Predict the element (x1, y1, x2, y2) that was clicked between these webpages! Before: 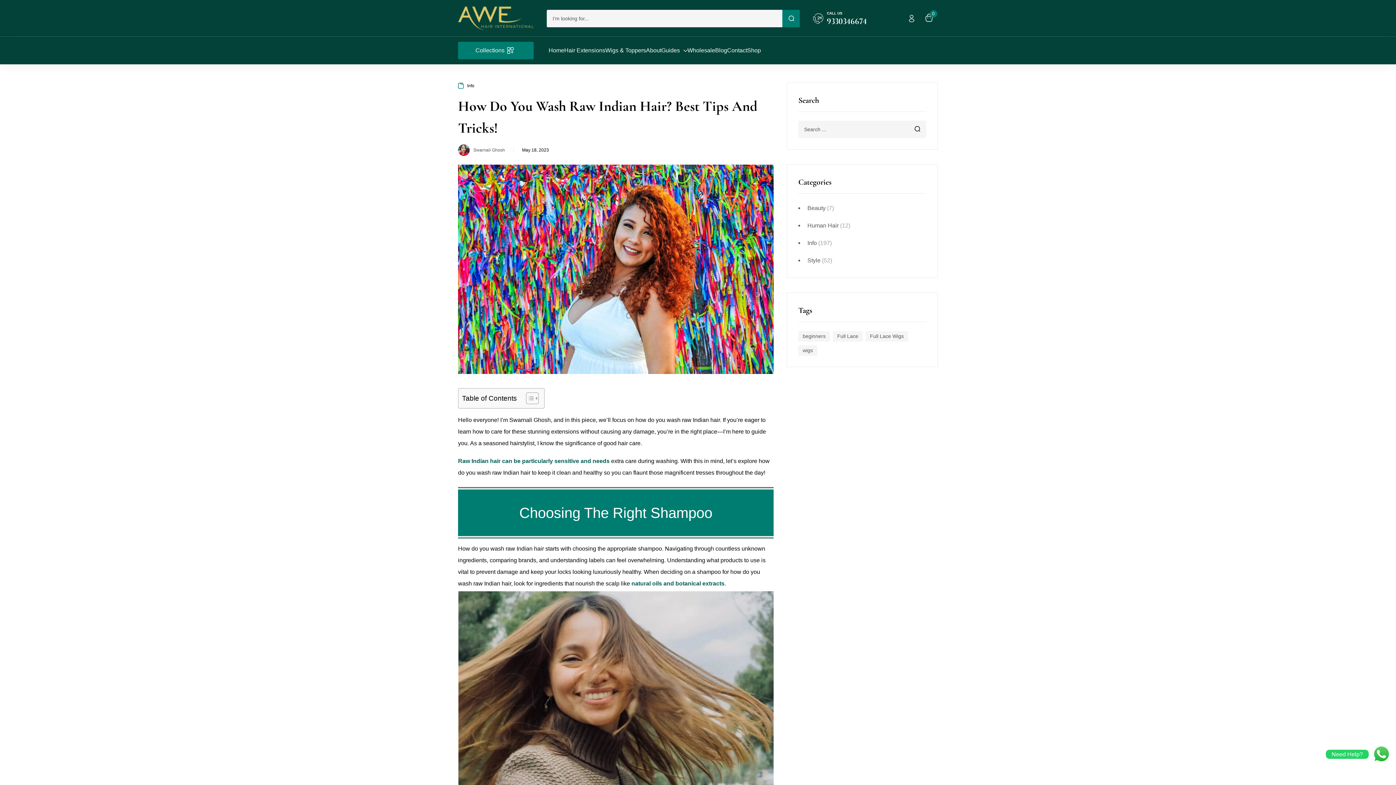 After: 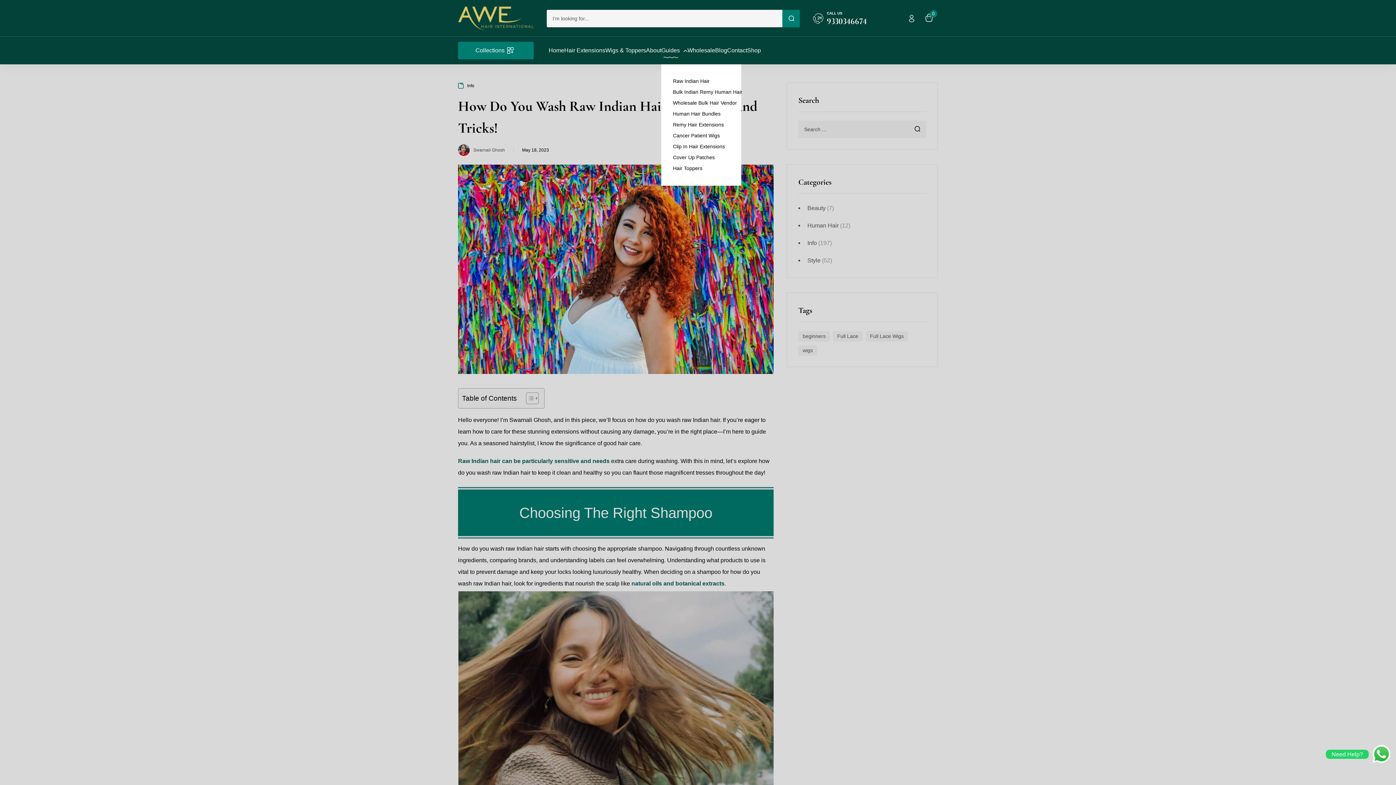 Action: label: Guides bbox: (661, 36, 687, 64)